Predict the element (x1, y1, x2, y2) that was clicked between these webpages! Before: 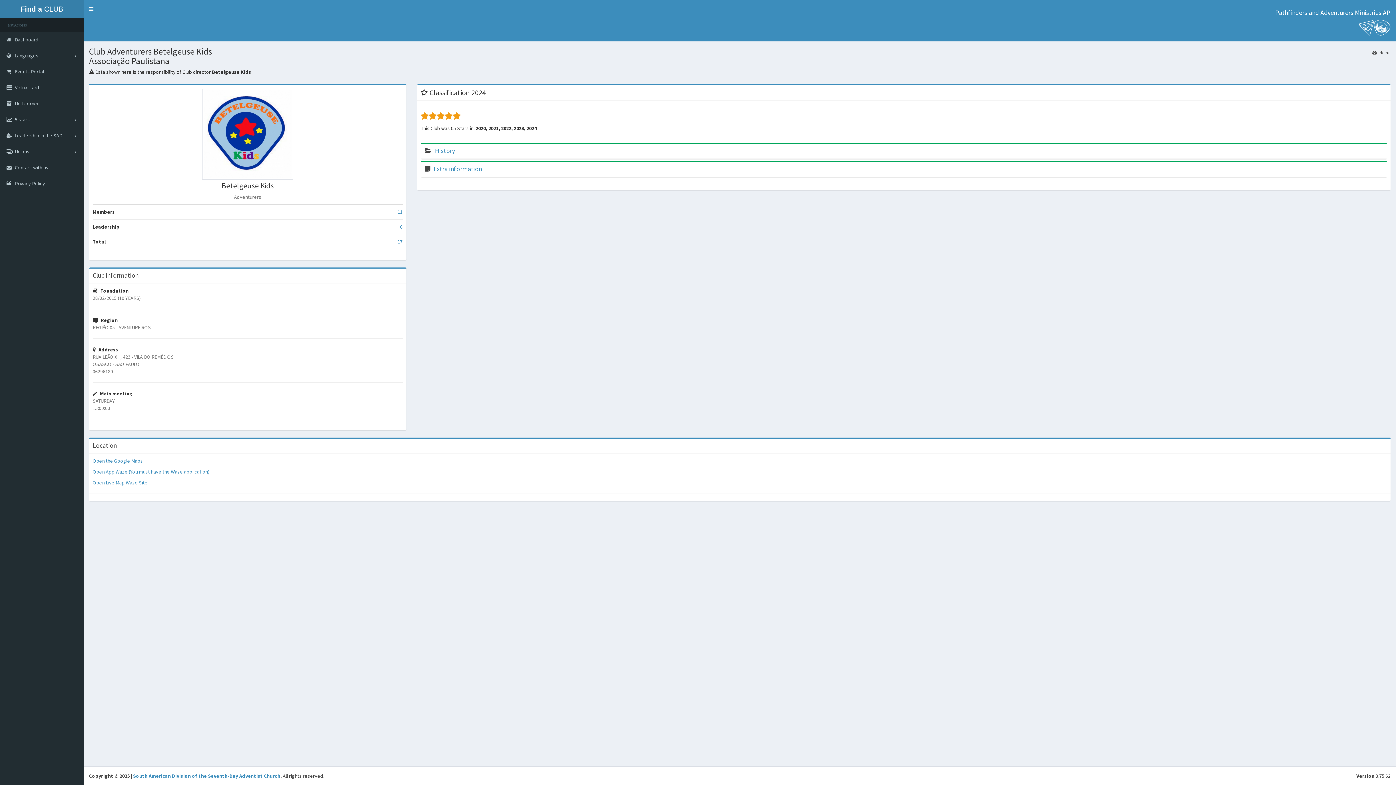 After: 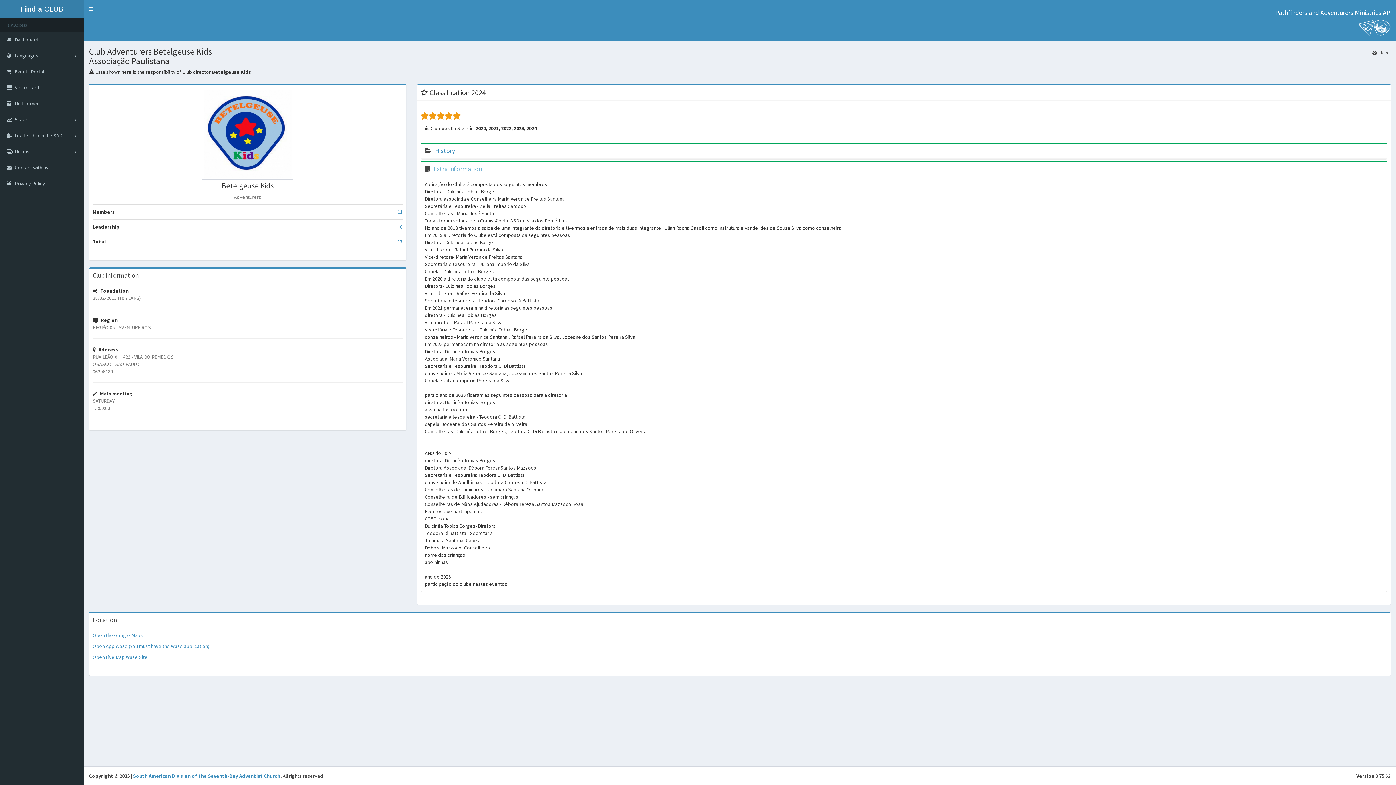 Action: label: Extra information bbox: (433, 164, 482, 173)